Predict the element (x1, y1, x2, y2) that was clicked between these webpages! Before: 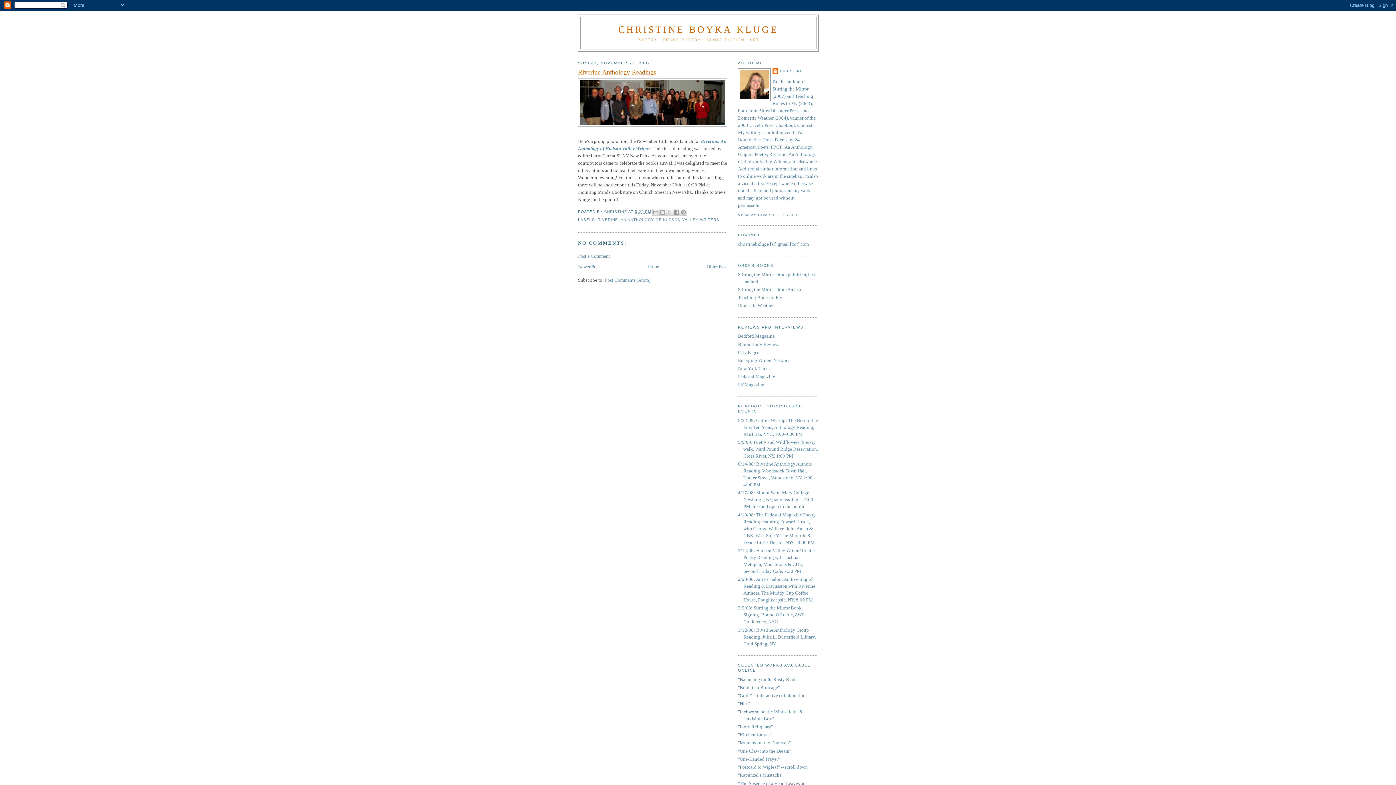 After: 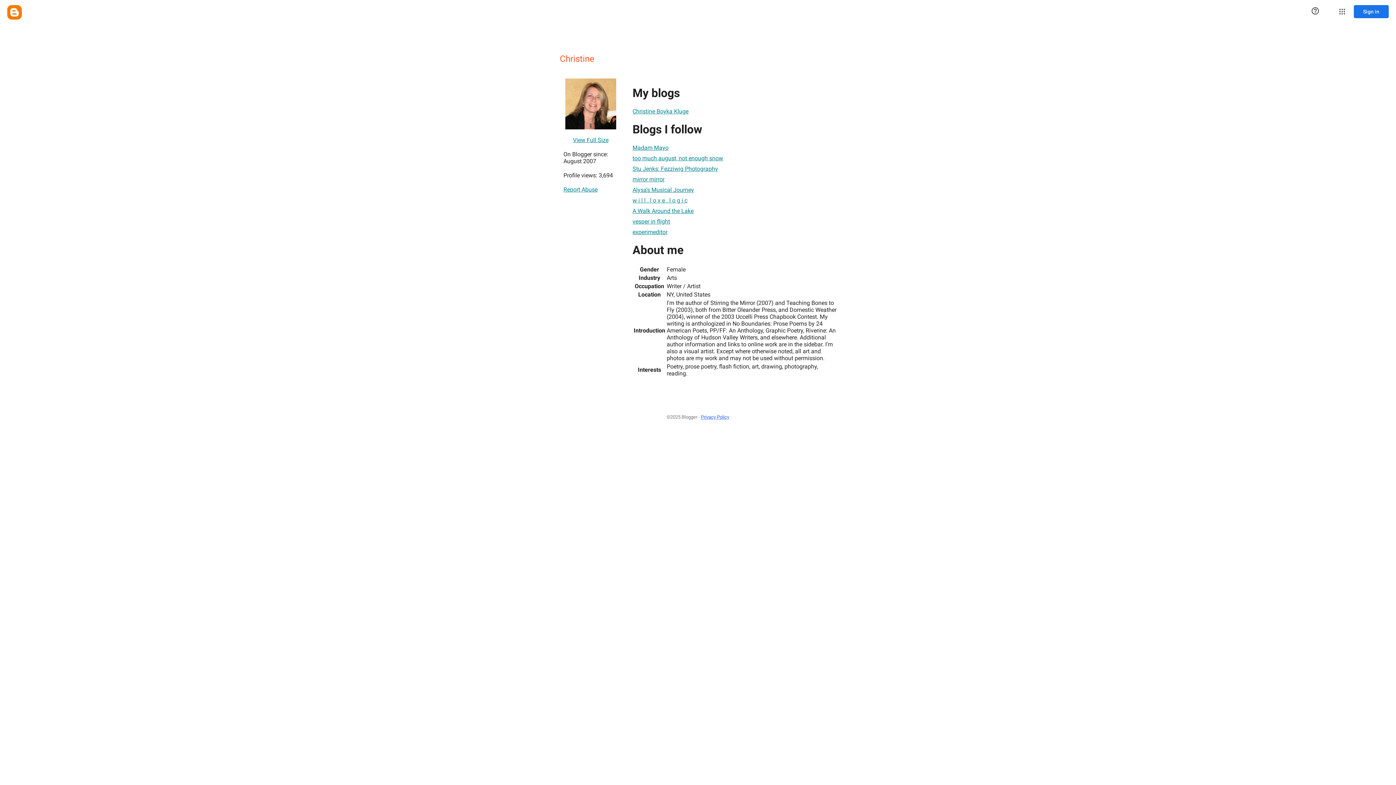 Action: bbox: (604, 209, 628, 213) label: CHRISTINE 